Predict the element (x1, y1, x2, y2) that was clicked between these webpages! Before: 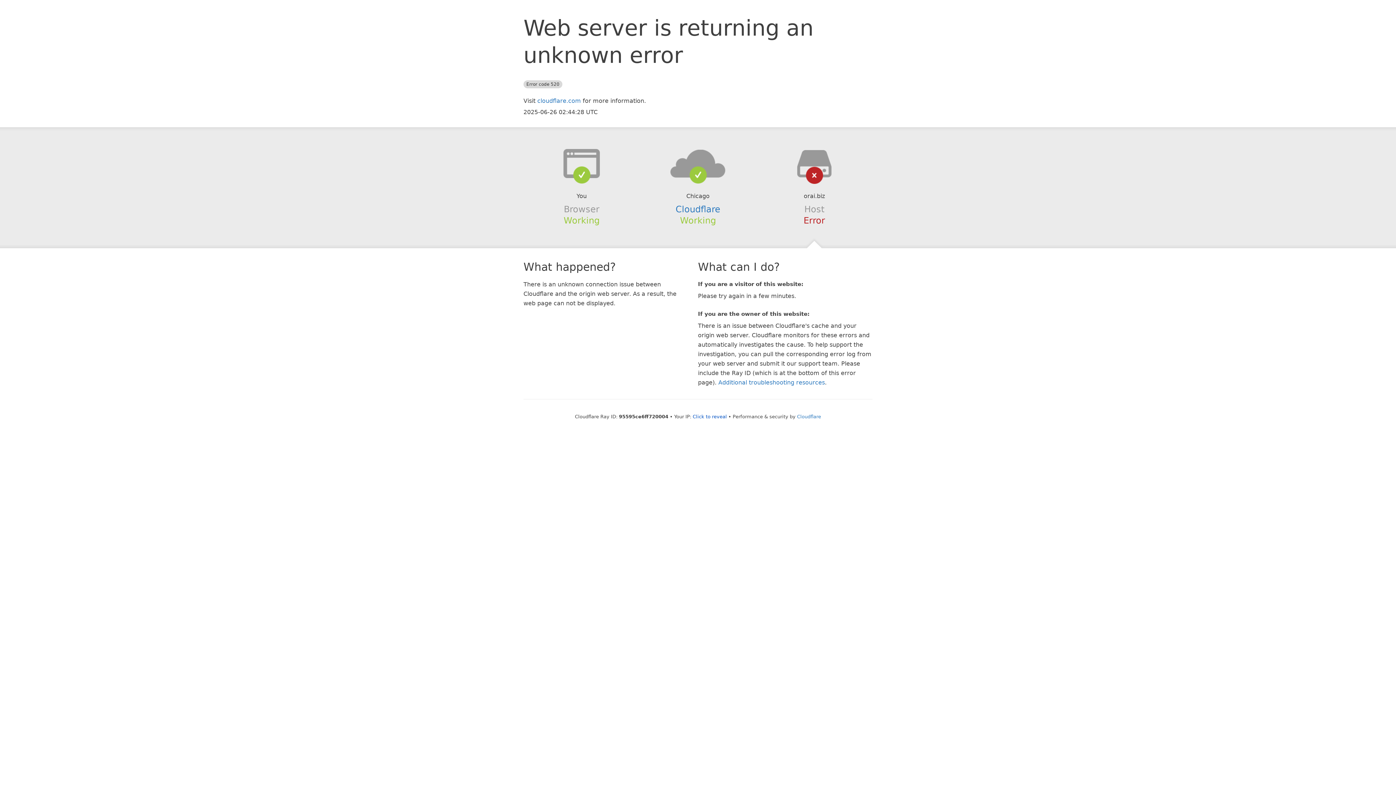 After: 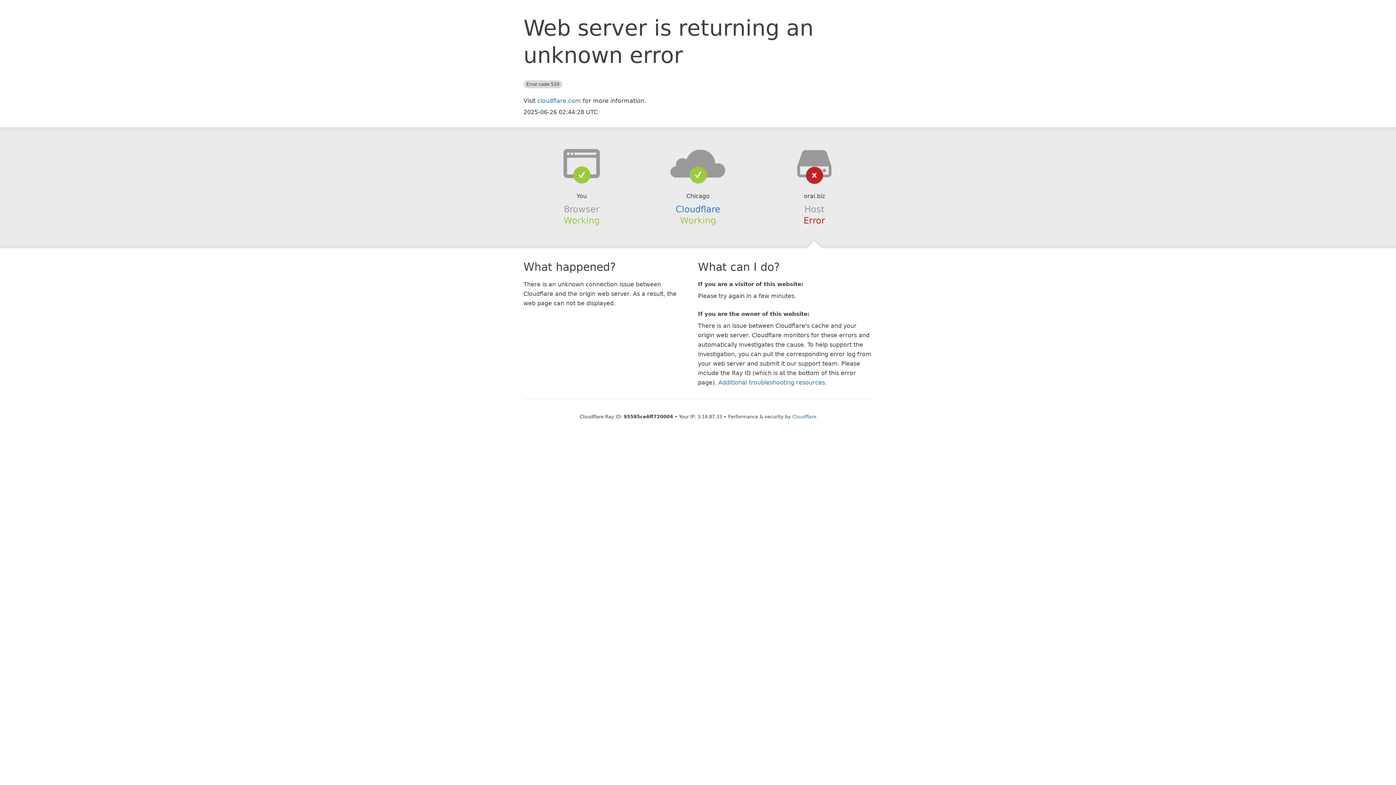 Action: label: Click to reveal bbox: (692, 414, 727, 419)